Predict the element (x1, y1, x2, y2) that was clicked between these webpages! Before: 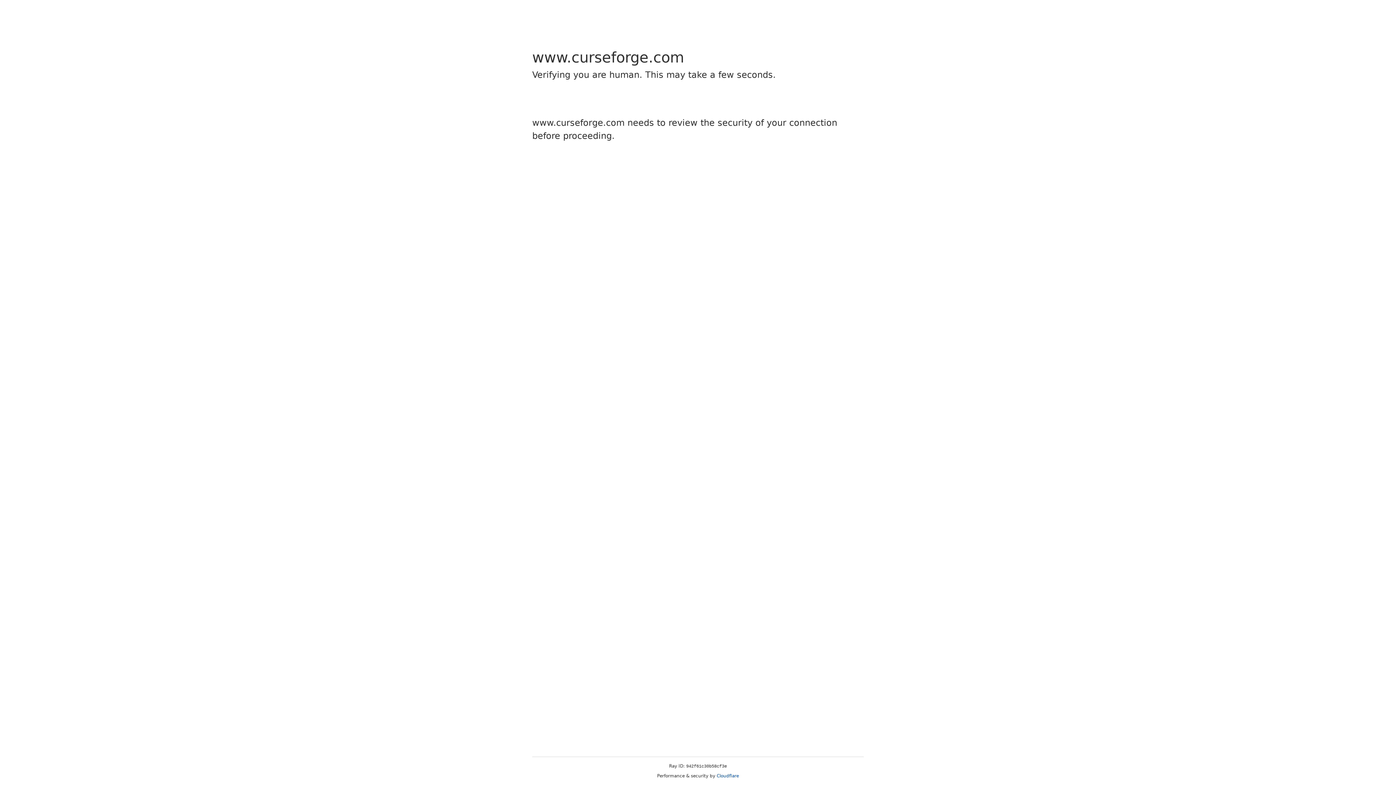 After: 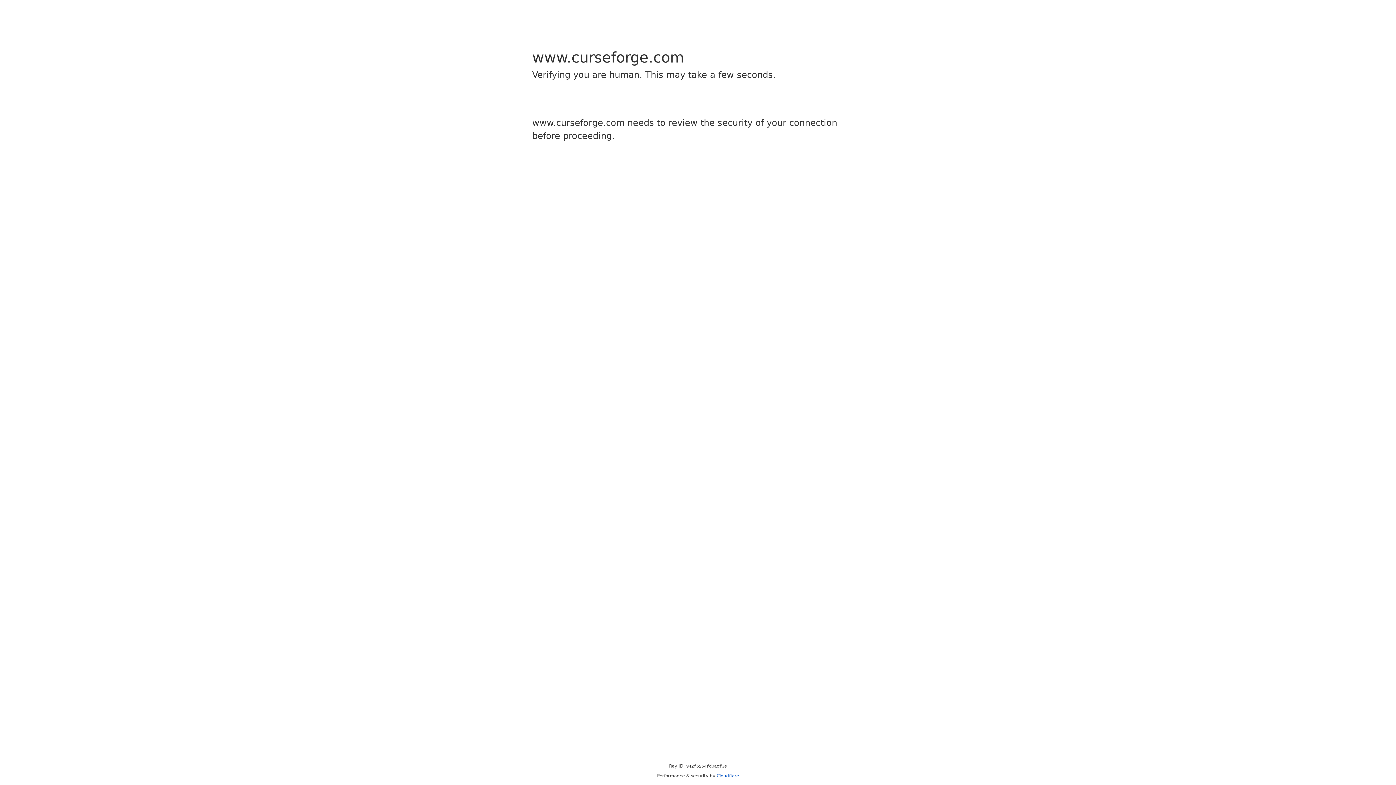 Action: bbox: (716, 773, 739, 778) label: Cloudflare